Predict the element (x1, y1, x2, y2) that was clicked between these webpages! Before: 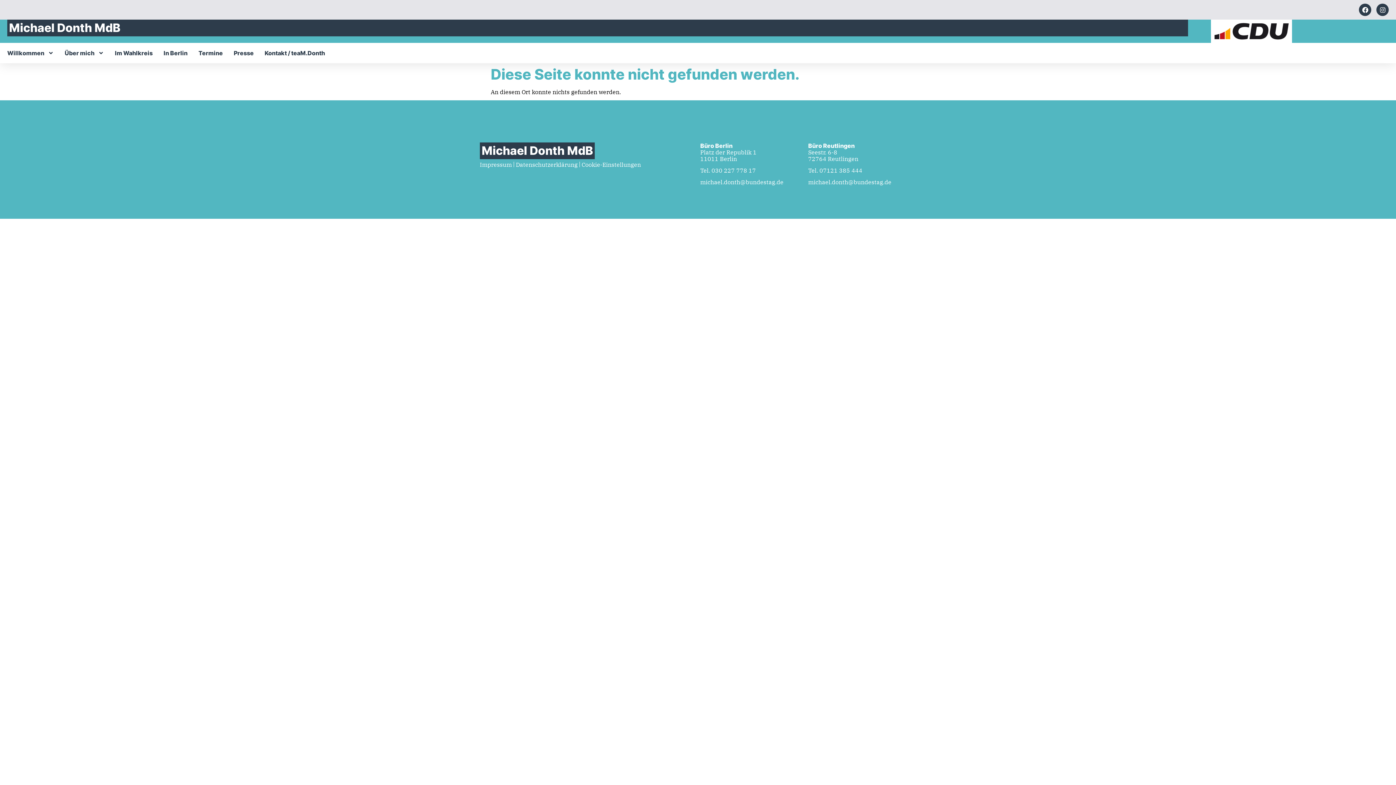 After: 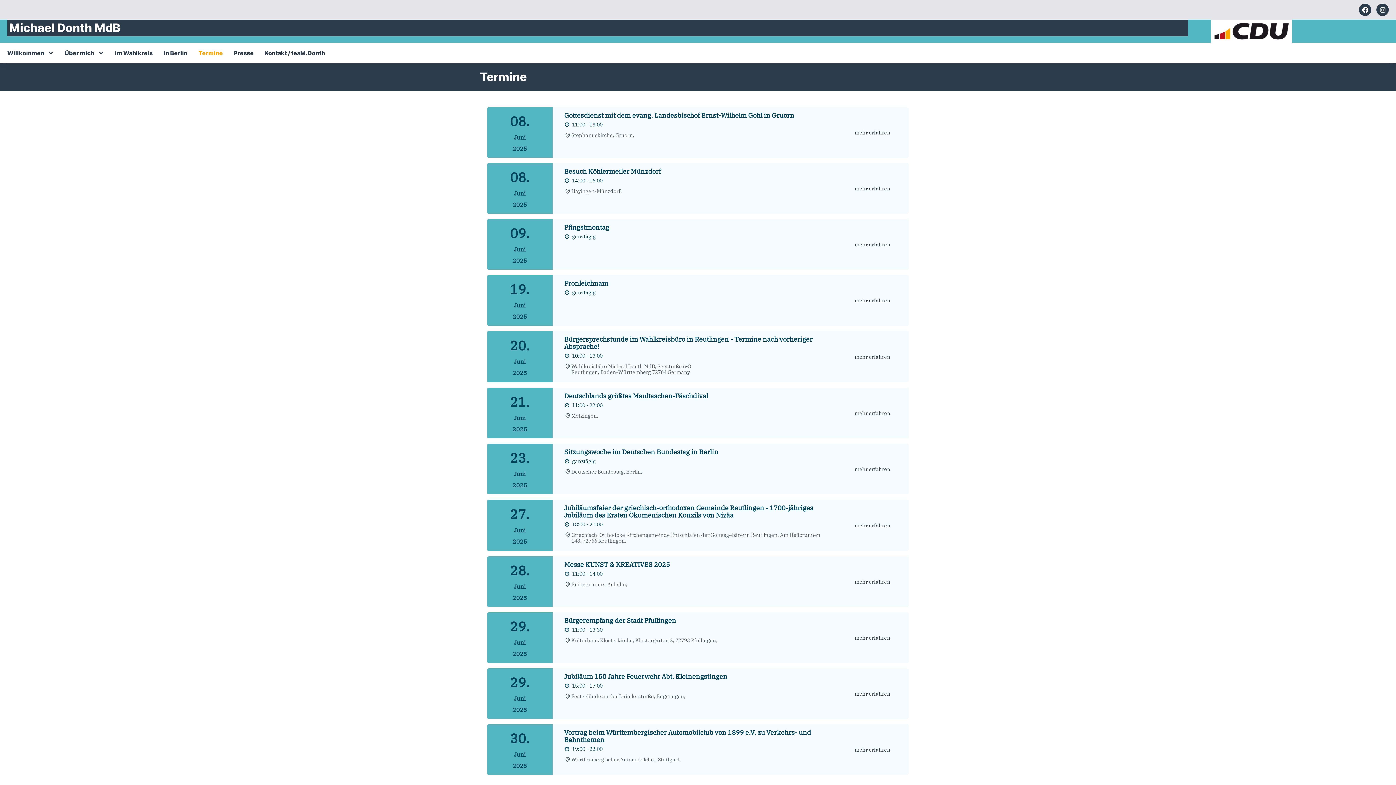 Action: bbox: (198, 44, 222, 61) label: Termine